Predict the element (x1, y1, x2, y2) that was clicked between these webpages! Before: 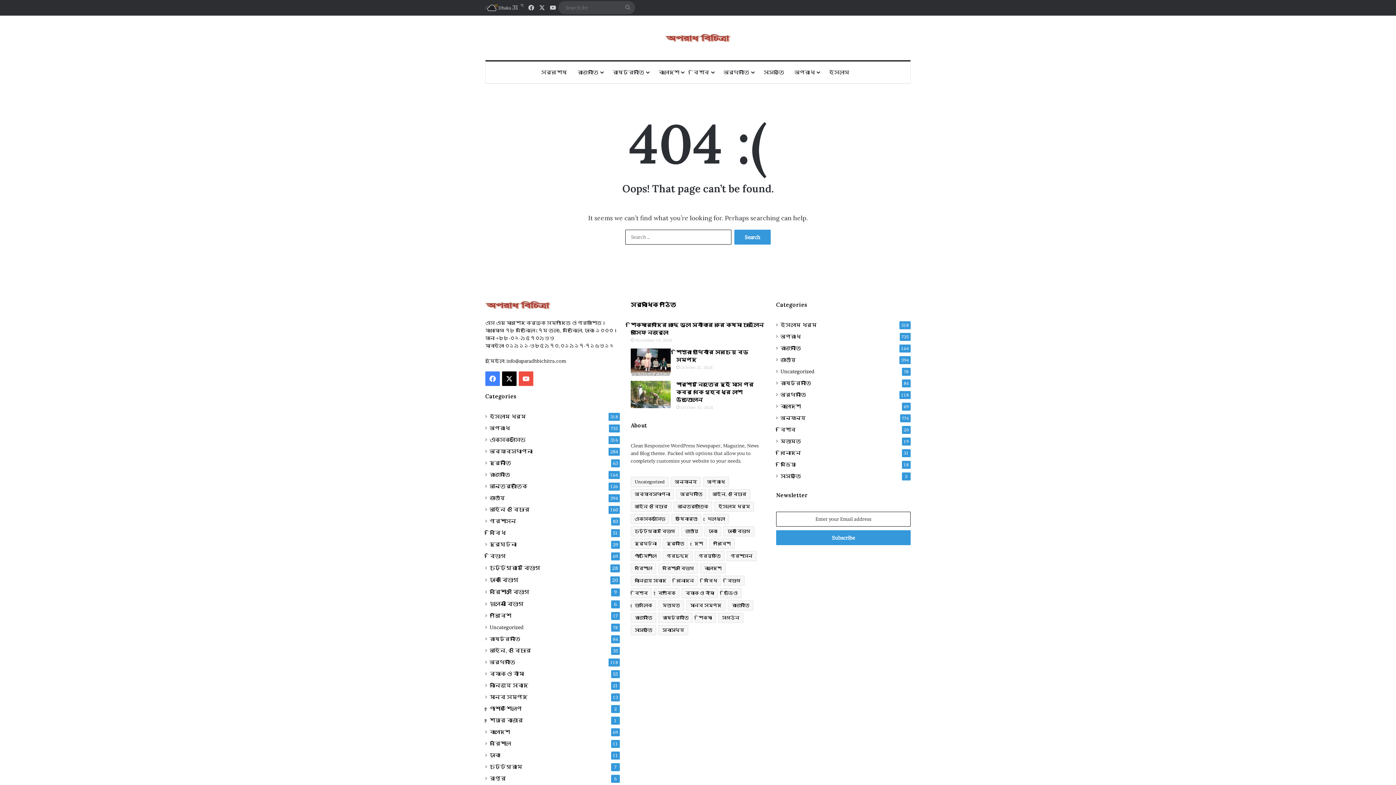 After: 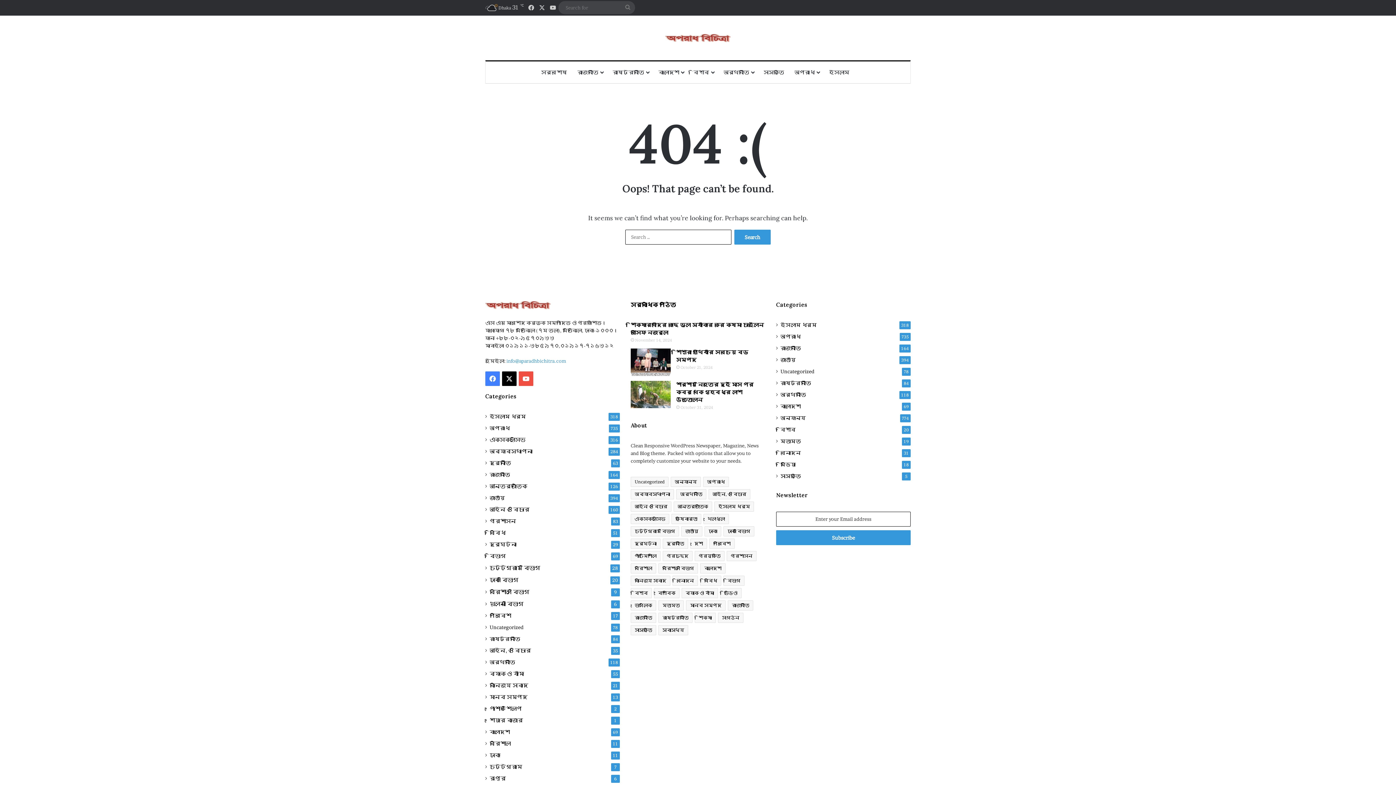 Action: label: info@aparadhbichitra.com bbox: (506, 358, 566, 364)